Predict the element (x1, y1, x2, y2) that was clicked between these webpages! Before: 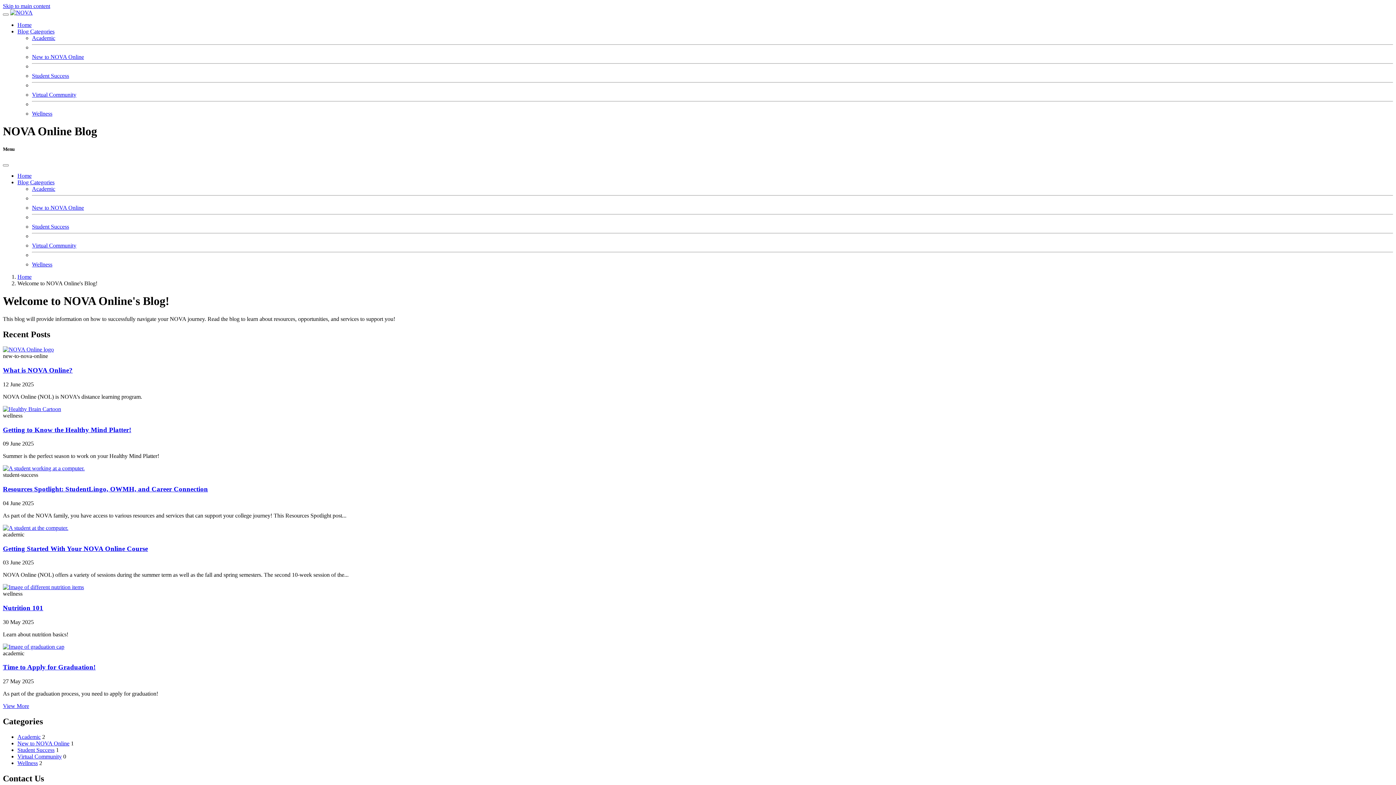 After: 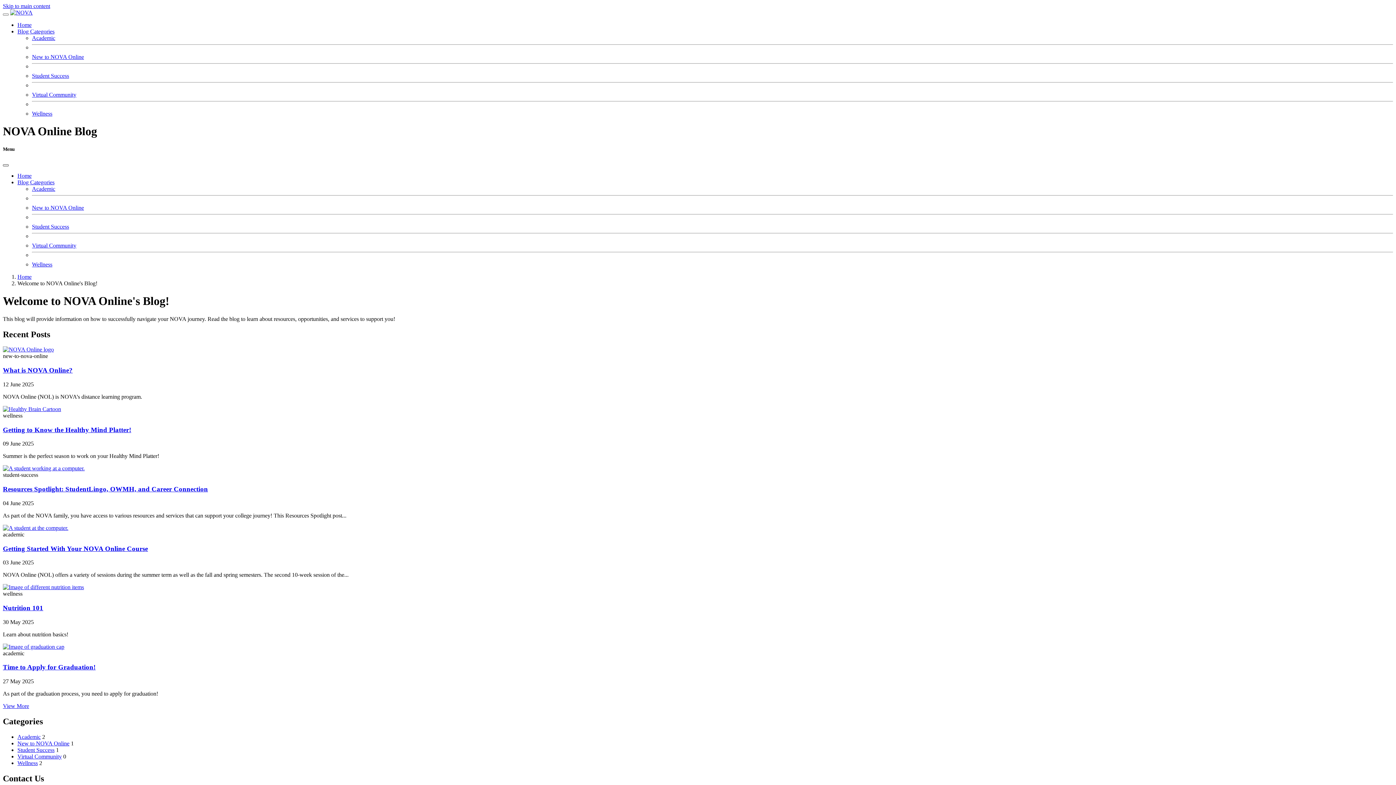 Action: bbox: (2, 164, 8, 166) label: Close